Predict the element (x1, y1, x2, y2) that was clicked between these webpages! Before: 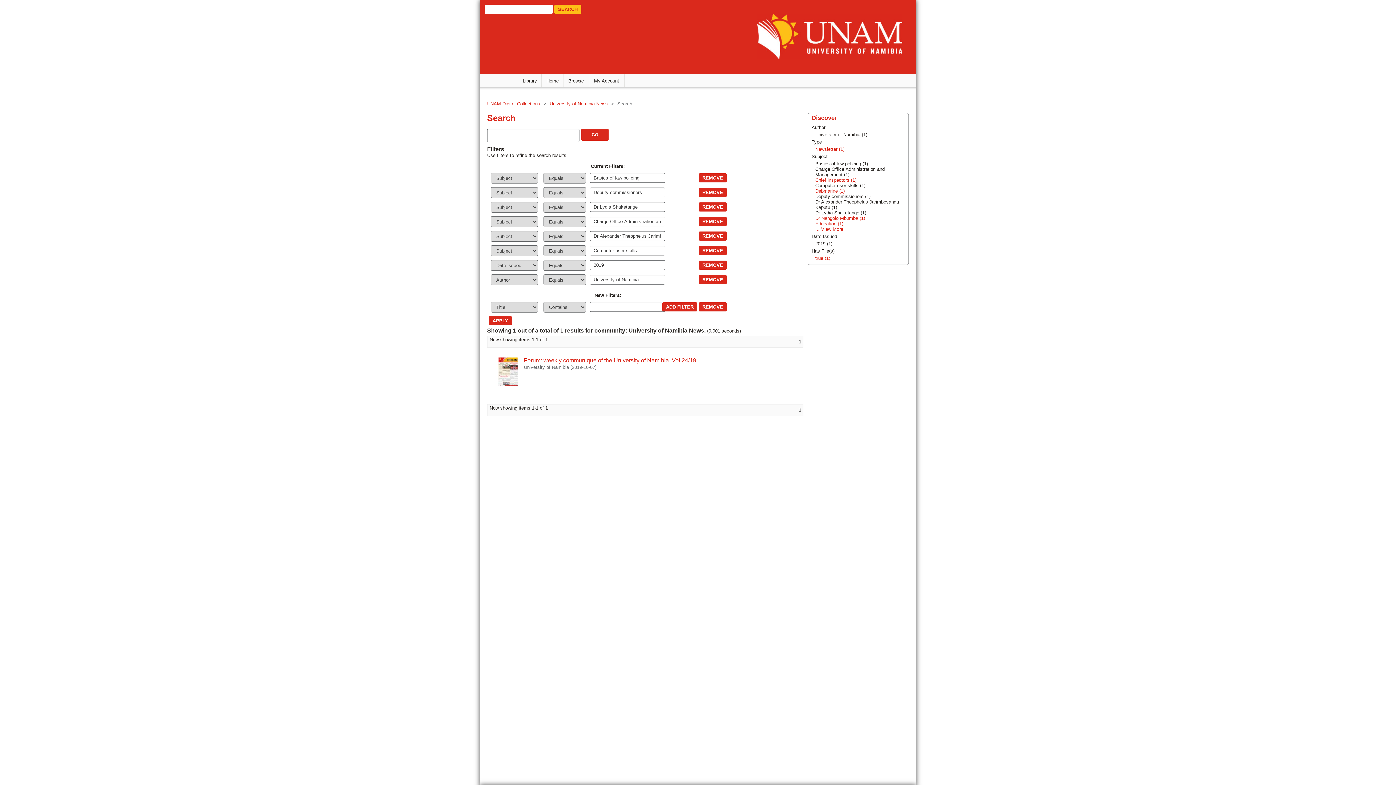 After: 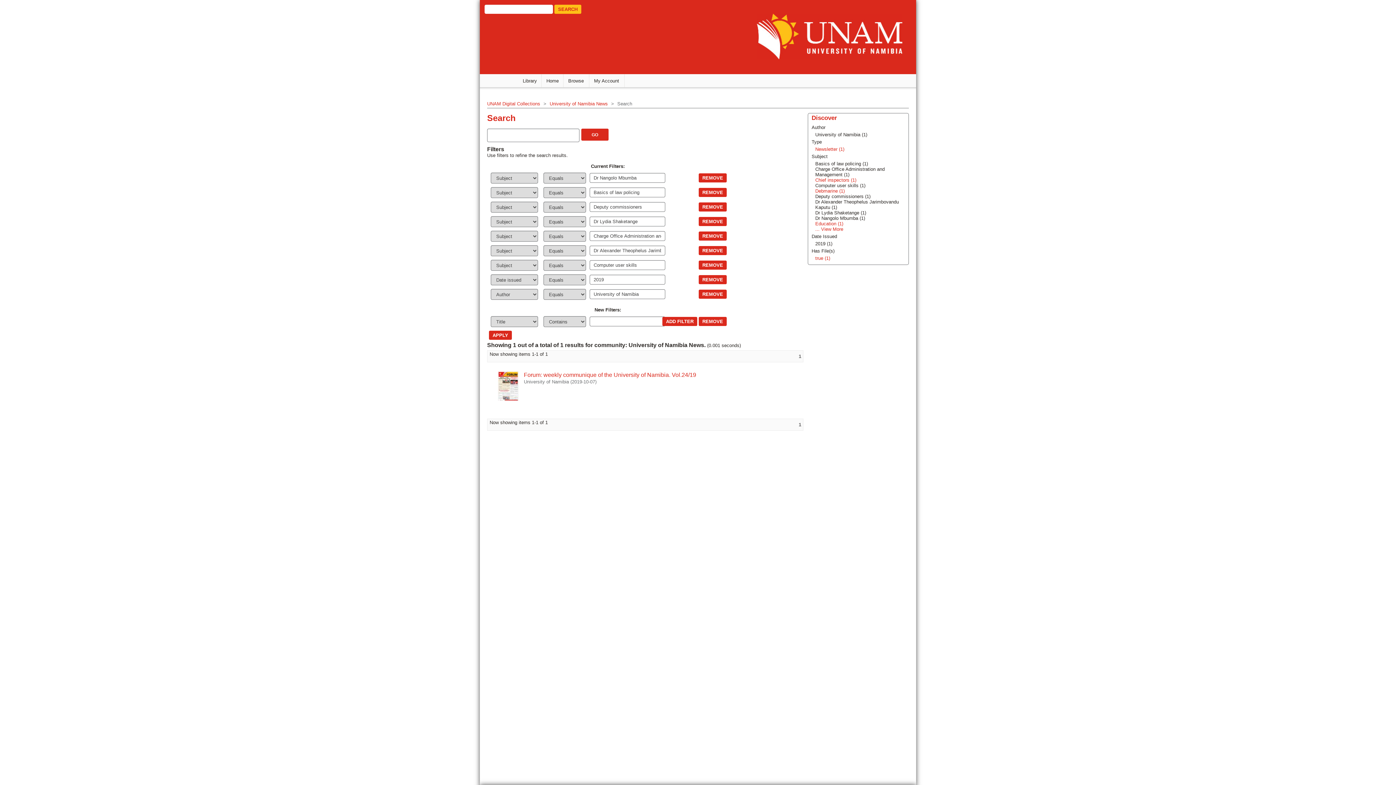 Action: bbox: (815, 215, 865, 221) label: Dr Nangolo Mbumba (1)